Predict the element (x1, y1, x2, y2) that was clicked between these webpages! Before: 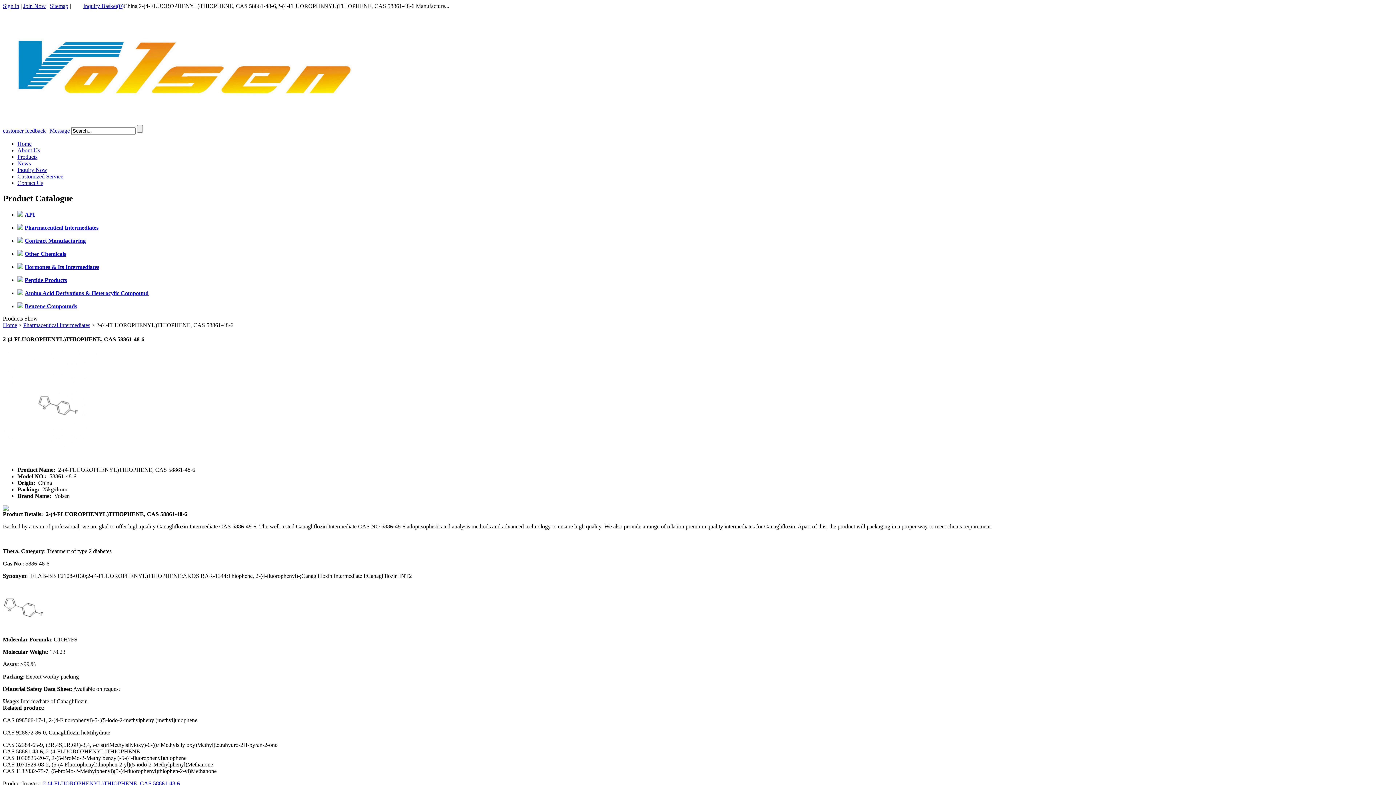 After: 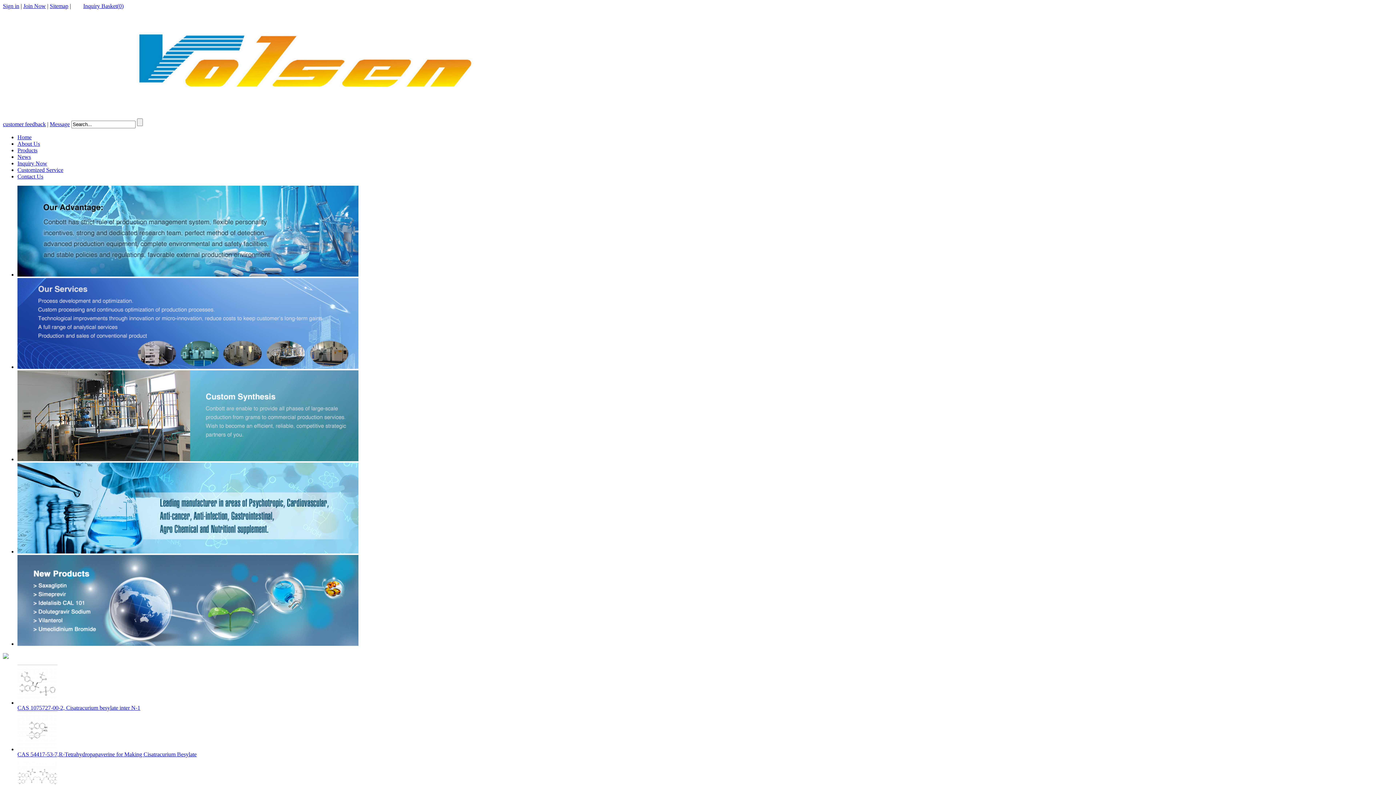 Action: bbox: (2, 322, 17, 328) label: Home